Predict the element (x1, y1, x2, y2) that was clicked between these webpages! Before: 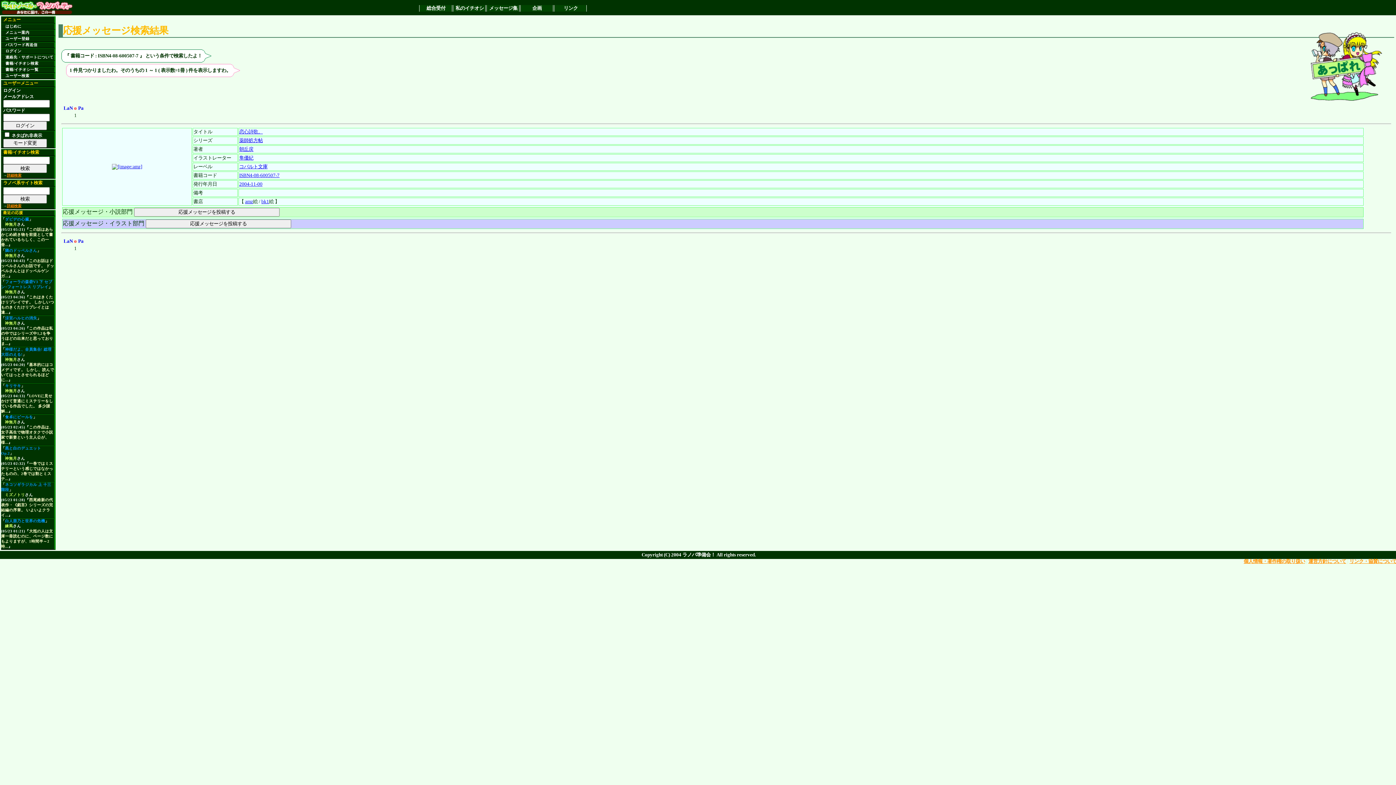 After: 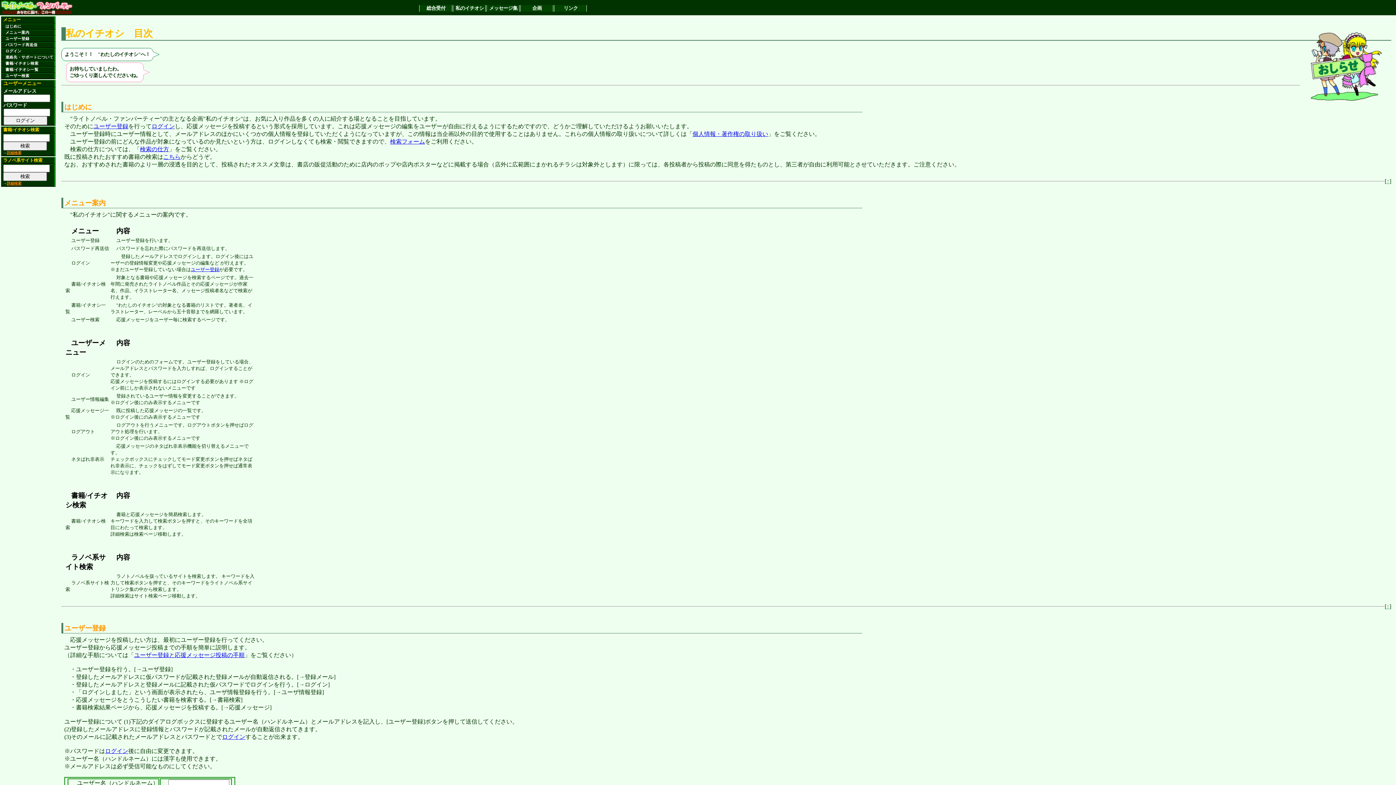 Action: label: はじめに bbox: (5, 24, 21, 28)